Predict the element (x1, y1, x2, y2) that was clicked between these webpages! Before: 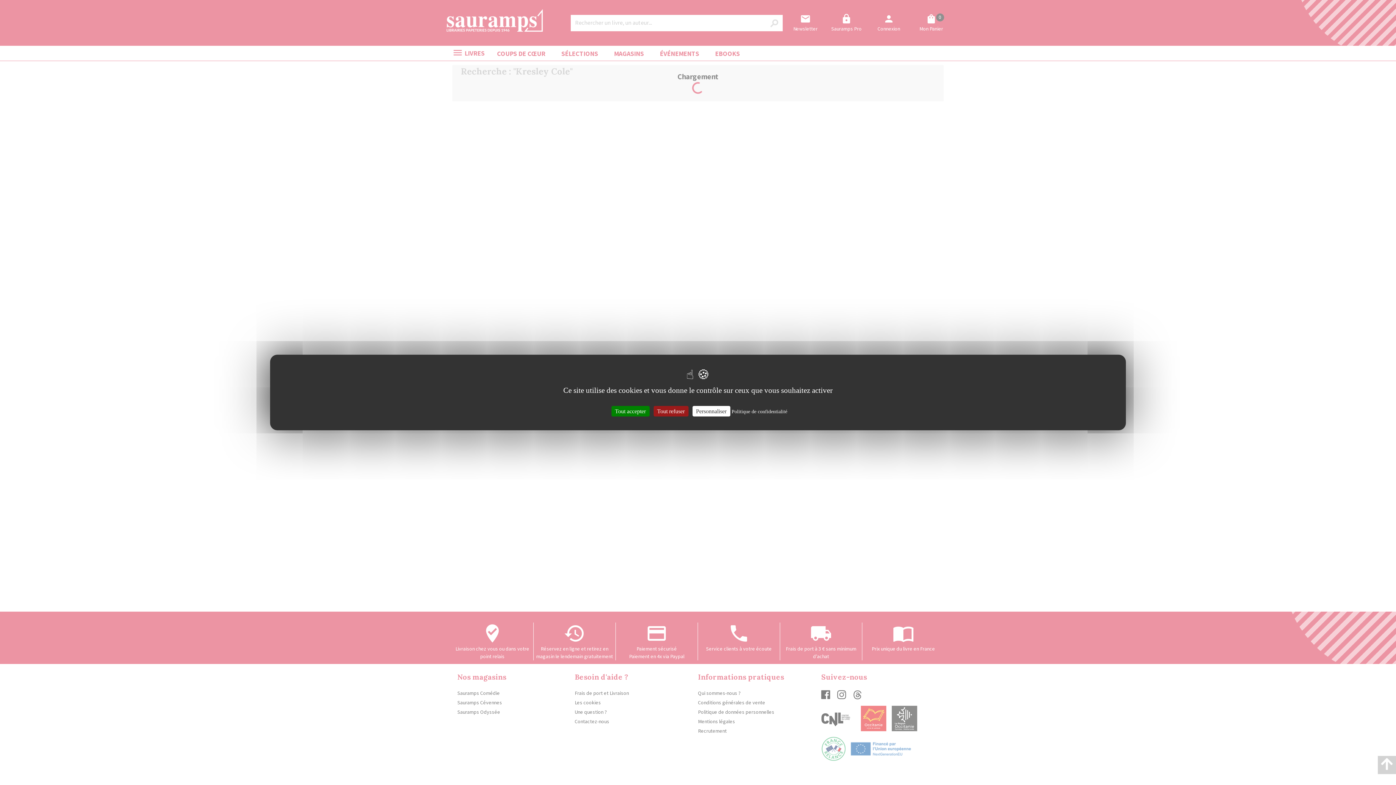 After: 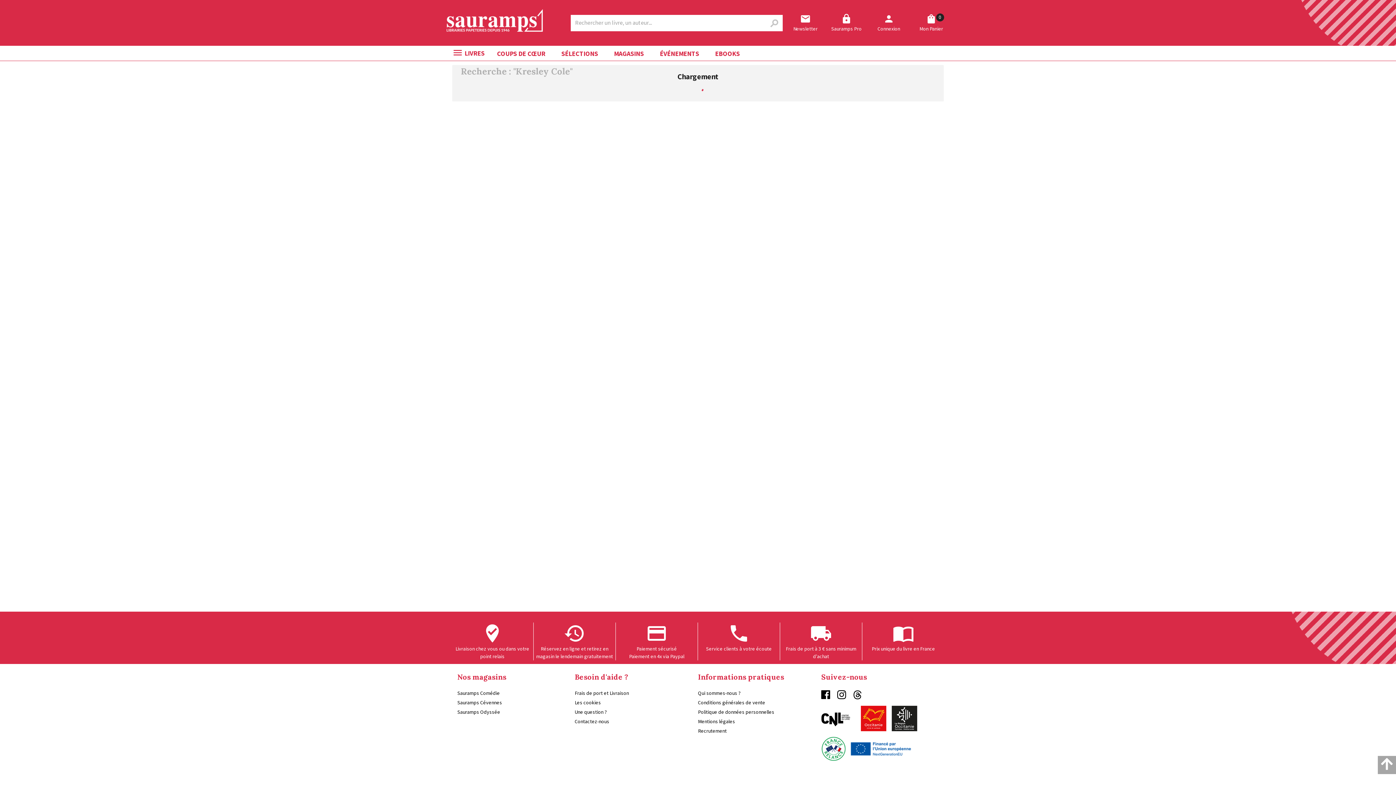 Action: bbox: (611, 406, 649, 416) label: Tout accepter